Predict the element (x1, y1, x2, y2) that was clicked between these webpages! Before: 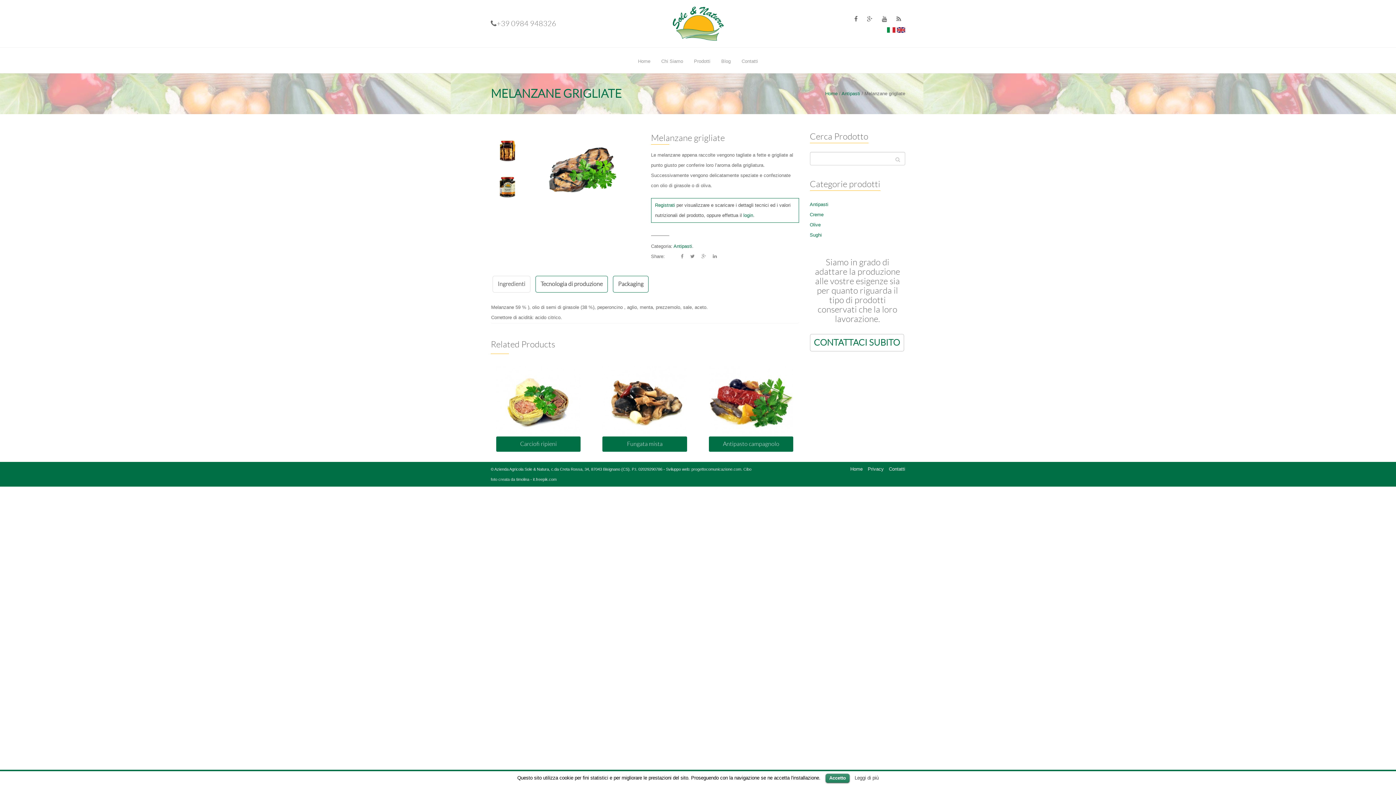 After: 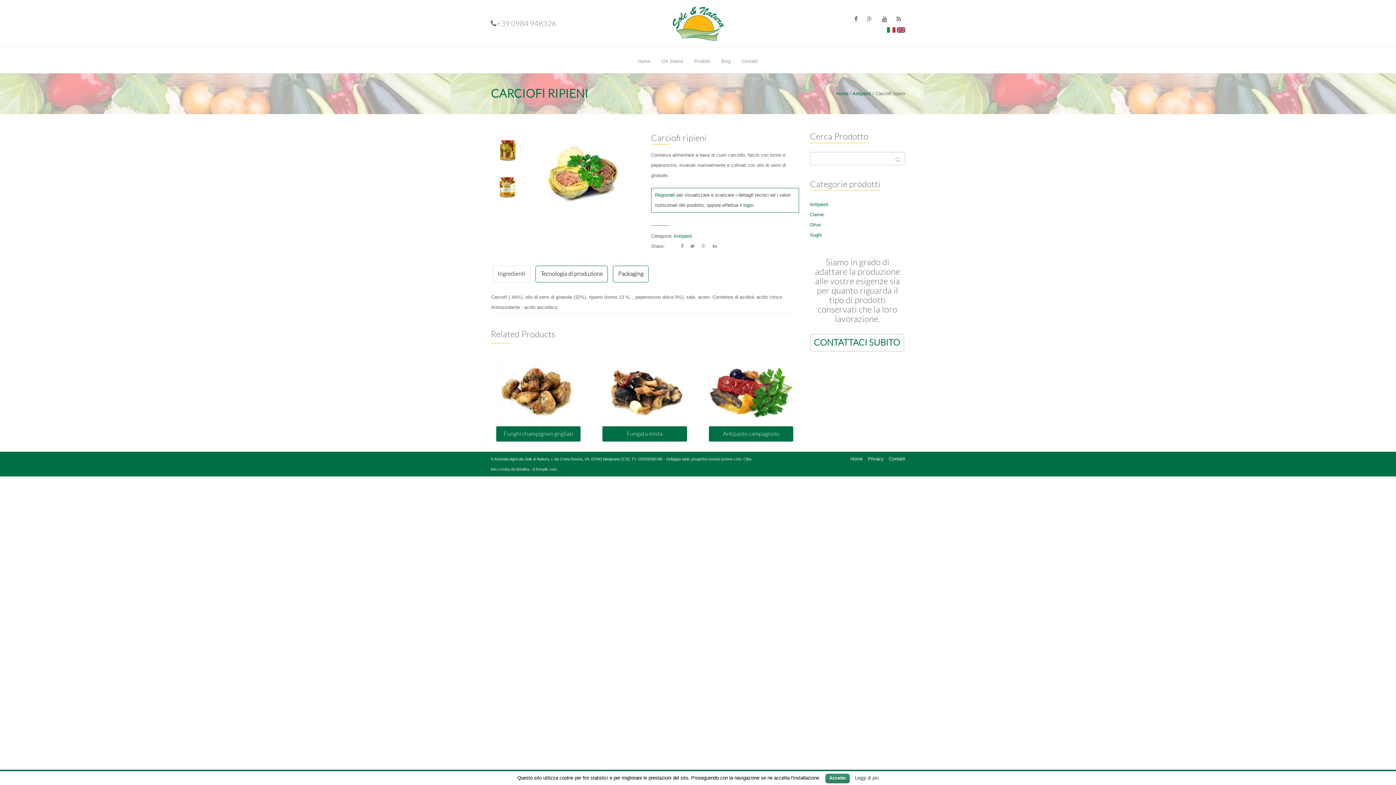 Action: bbox: (496, 398, 580, 403)